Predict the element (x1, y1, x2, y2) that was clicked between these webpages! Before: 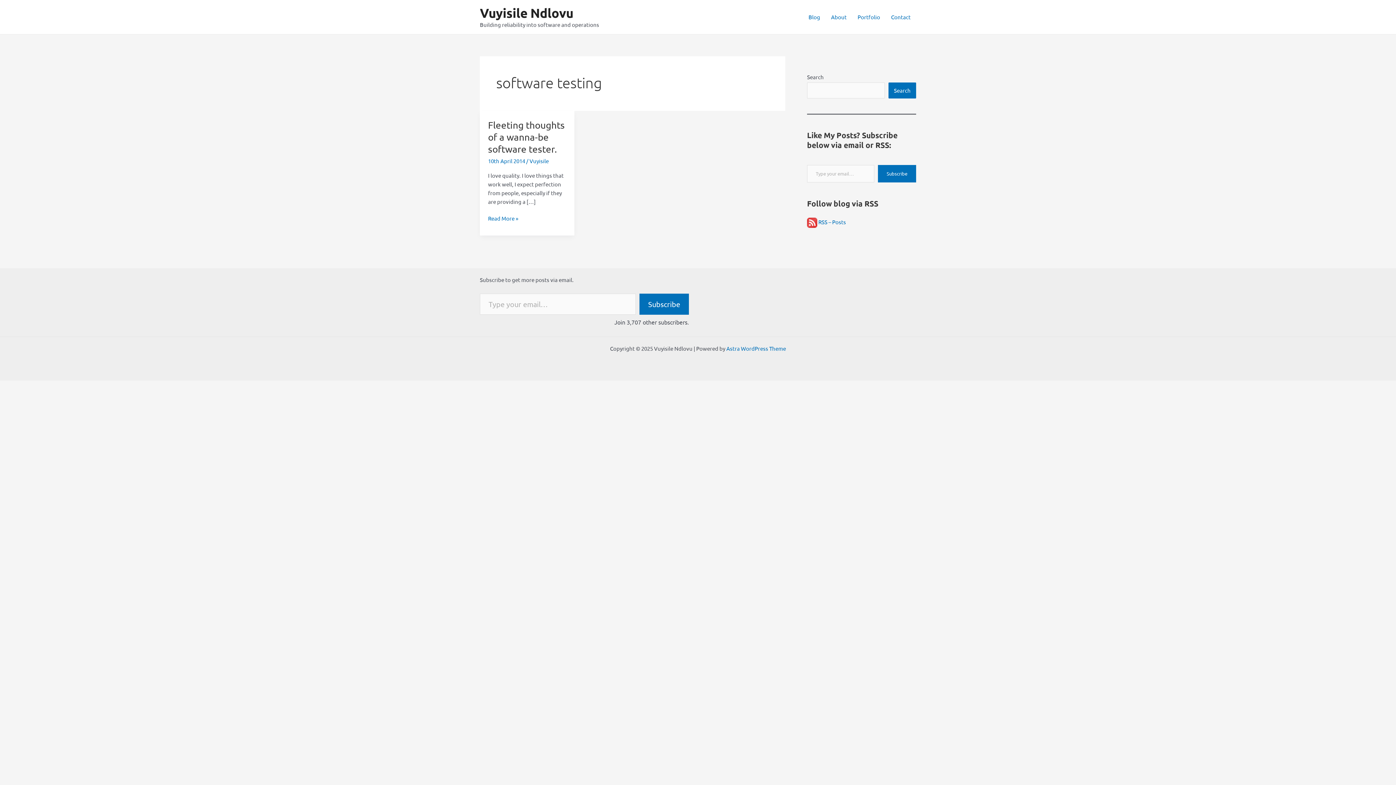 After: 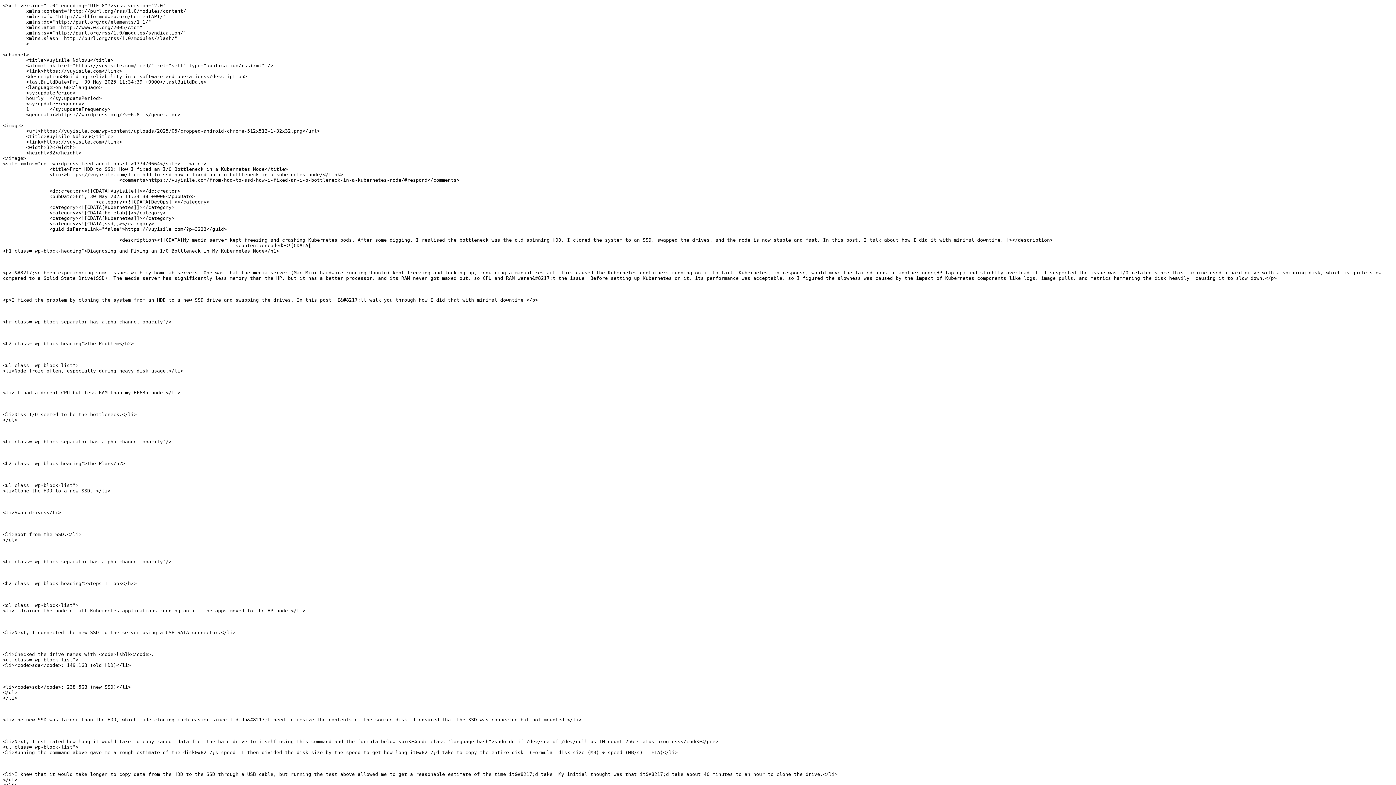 Action: label:  RSS – Posts bbox: (807, 218, 846, 225)